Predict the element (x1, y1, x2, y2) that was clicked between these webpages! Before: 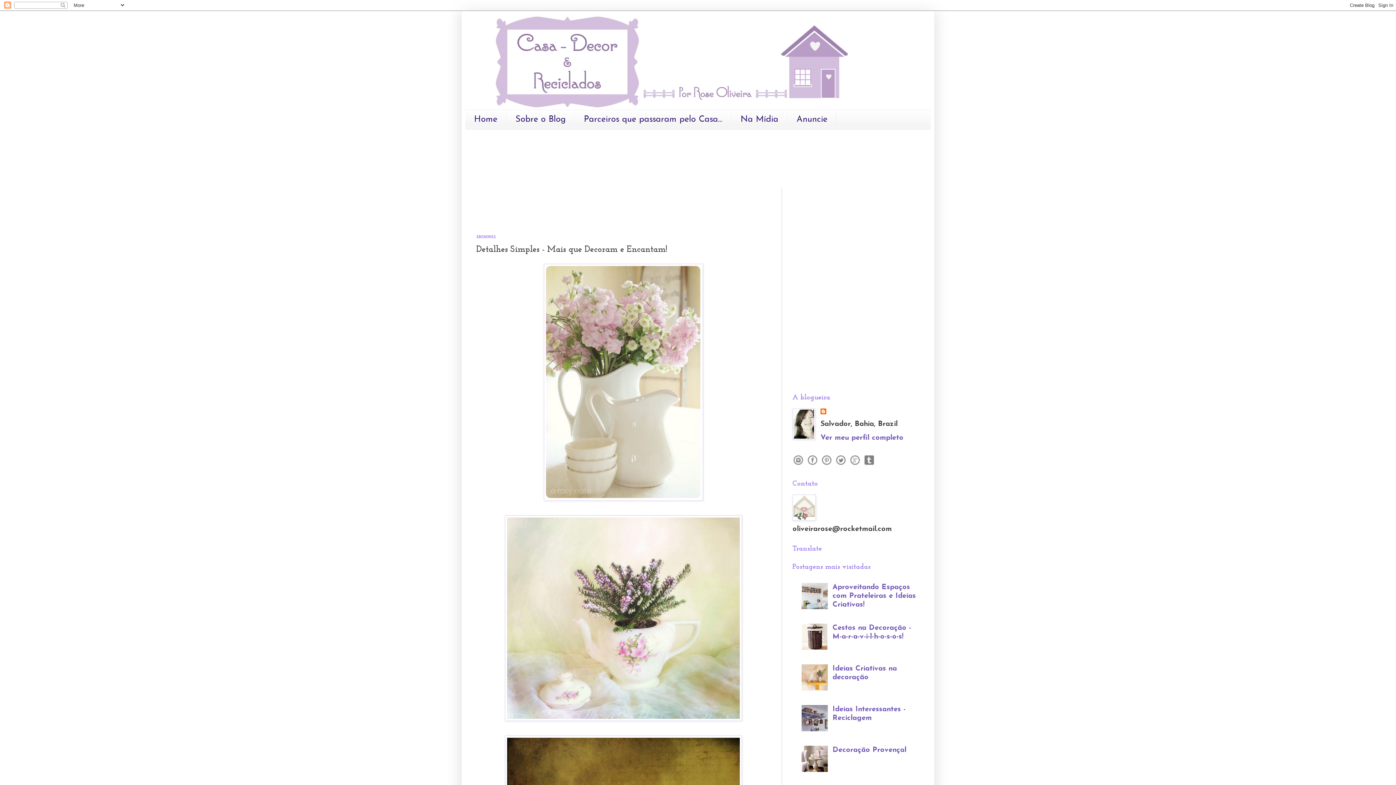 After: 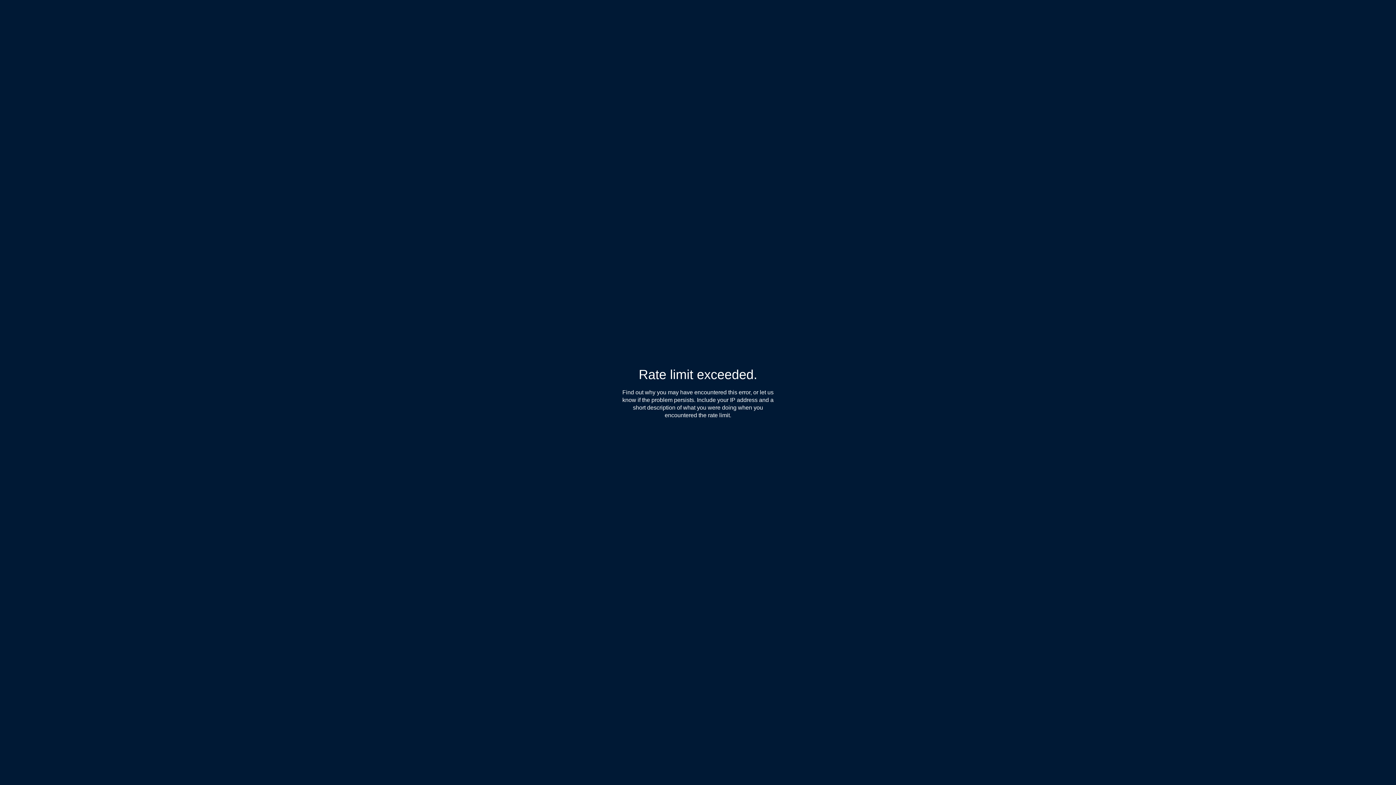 Action: bbox: (863, 460, 875, 467)